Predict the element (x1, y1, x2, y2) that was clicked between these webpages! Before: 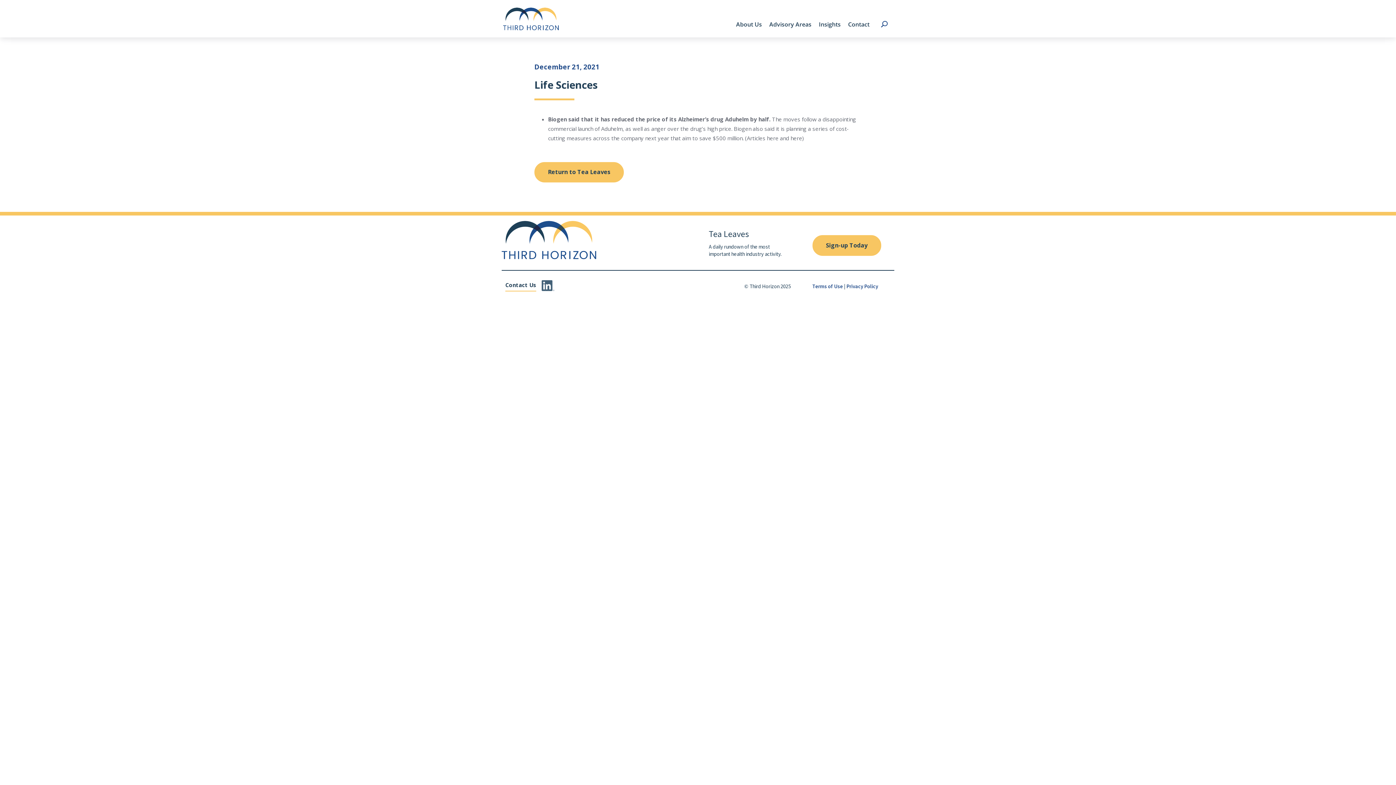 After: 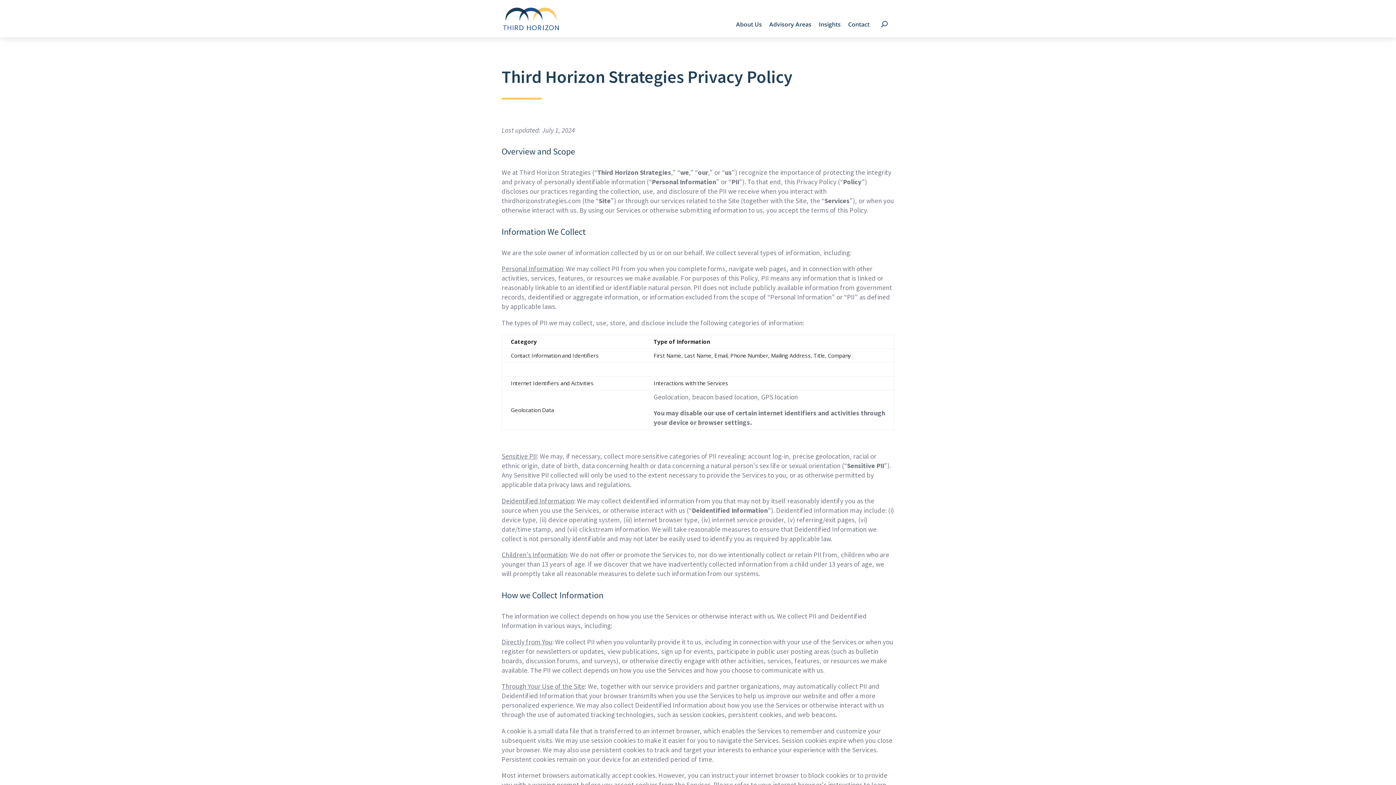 Action: label: Privacy Policy bbox: (846, 283, 878, 289)